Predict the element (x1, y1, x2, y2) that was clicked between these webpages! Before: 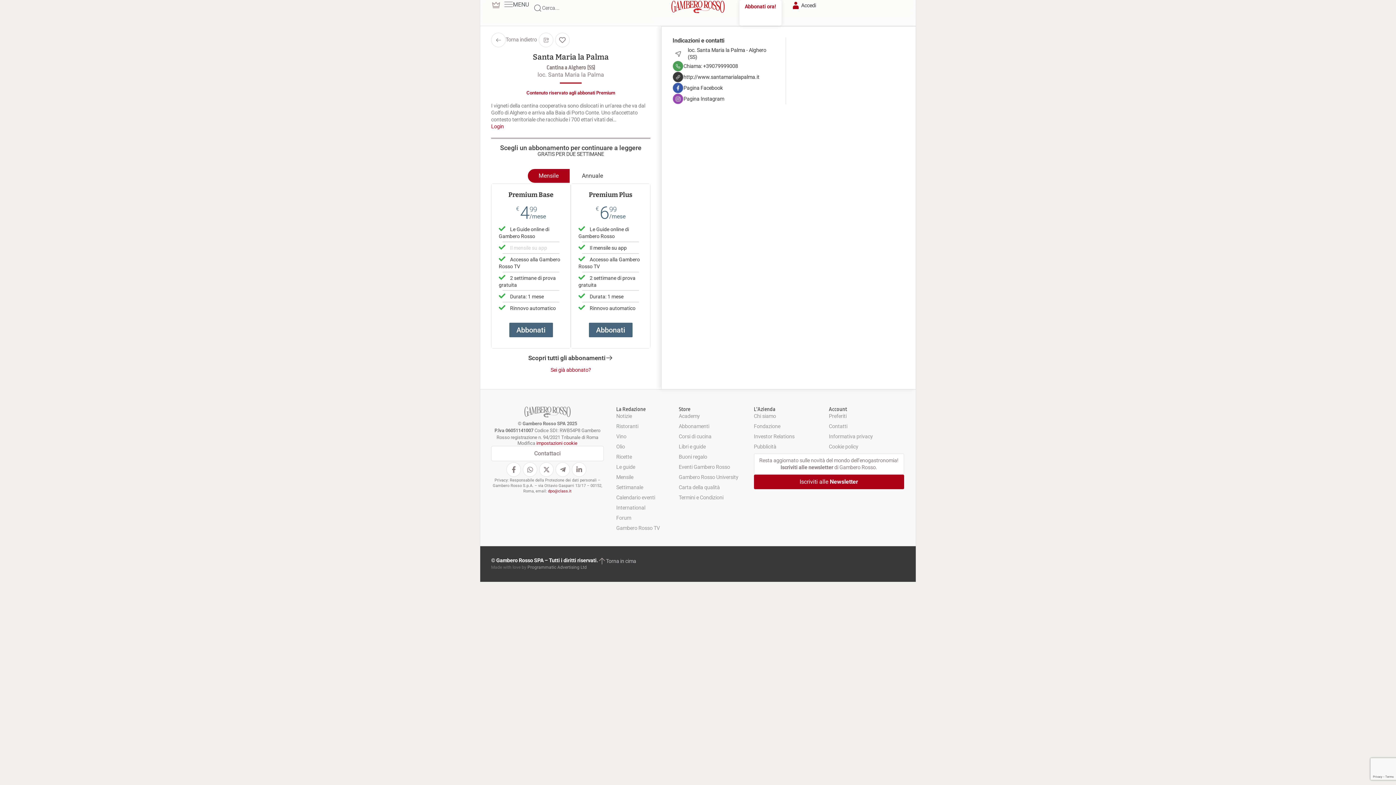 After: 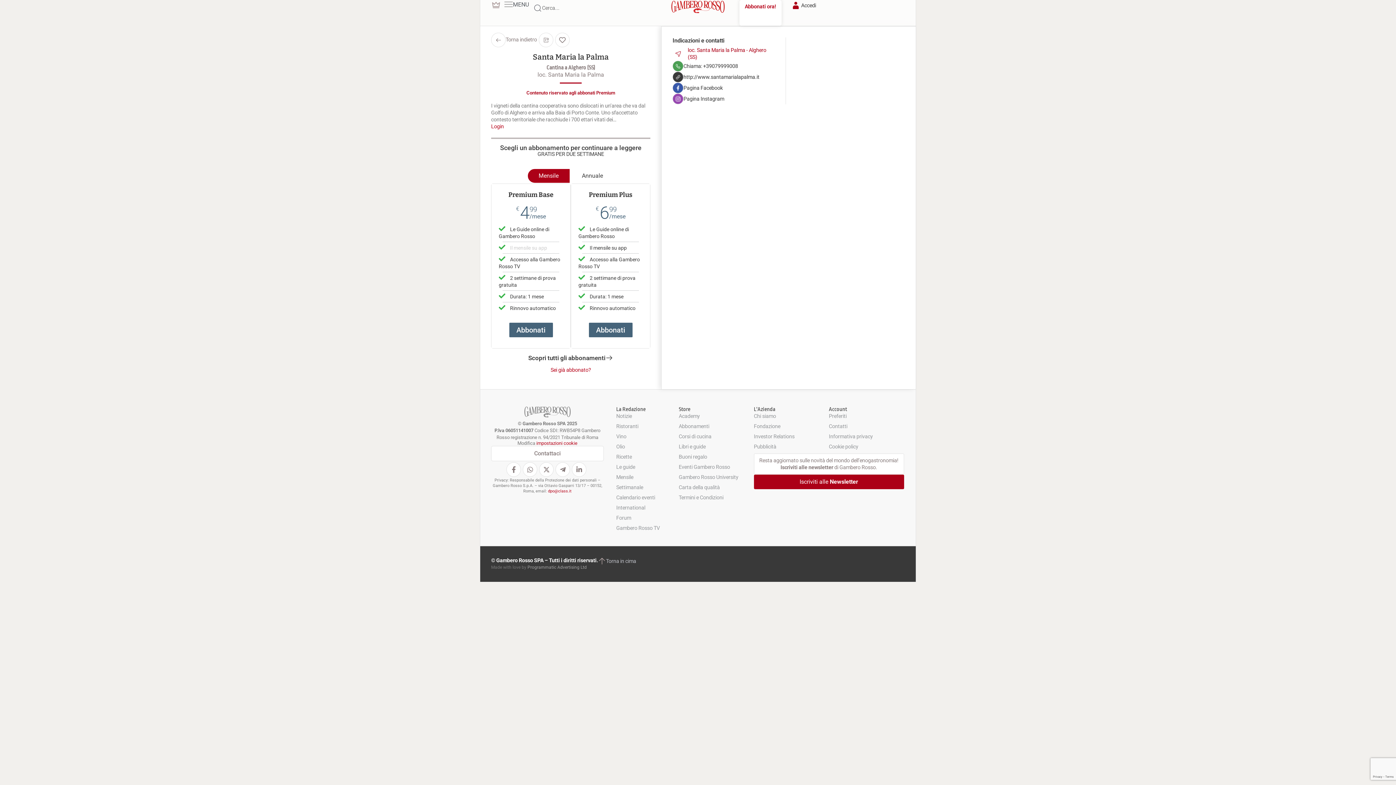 Action: bbox: (674, 46, 774, 60) label: loc. Santa Maria la Palma - Alghero (SS)